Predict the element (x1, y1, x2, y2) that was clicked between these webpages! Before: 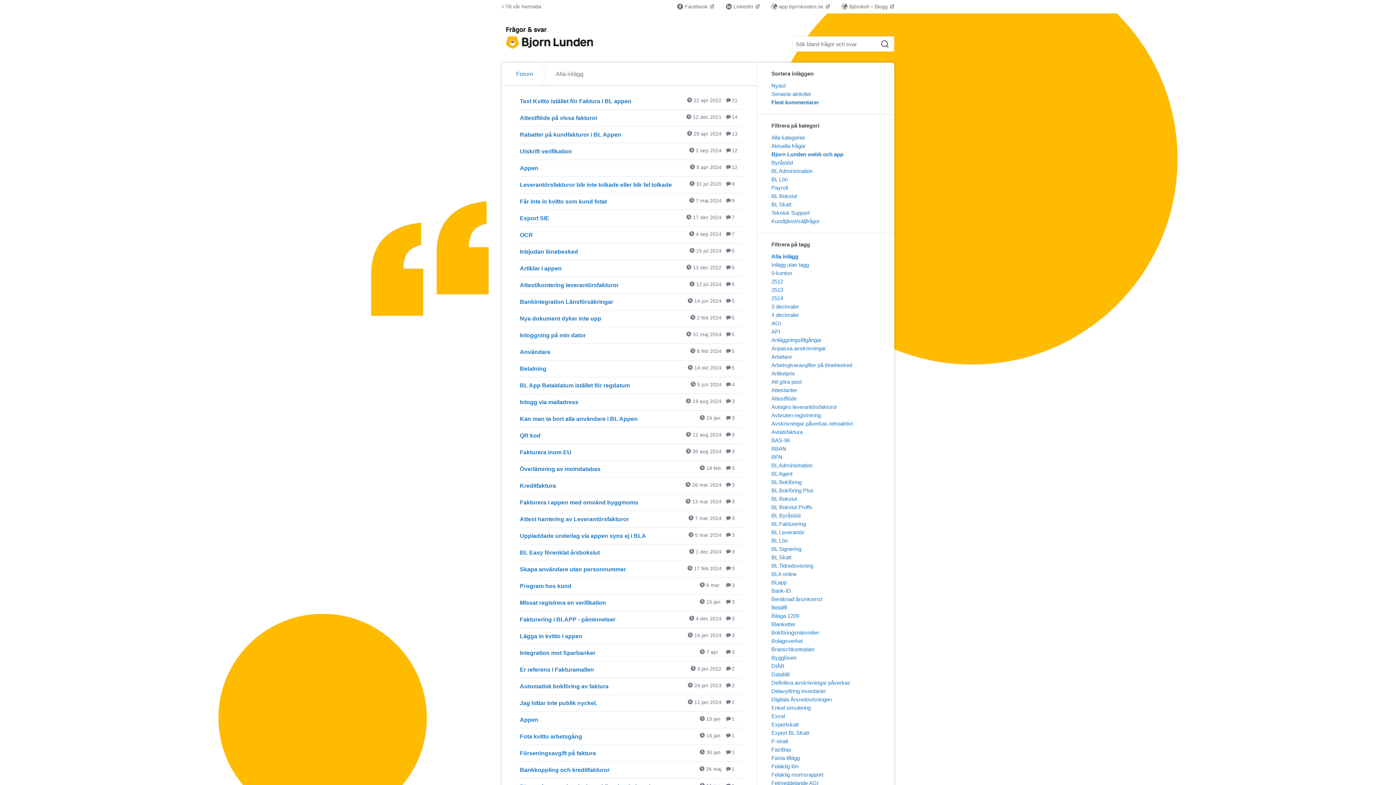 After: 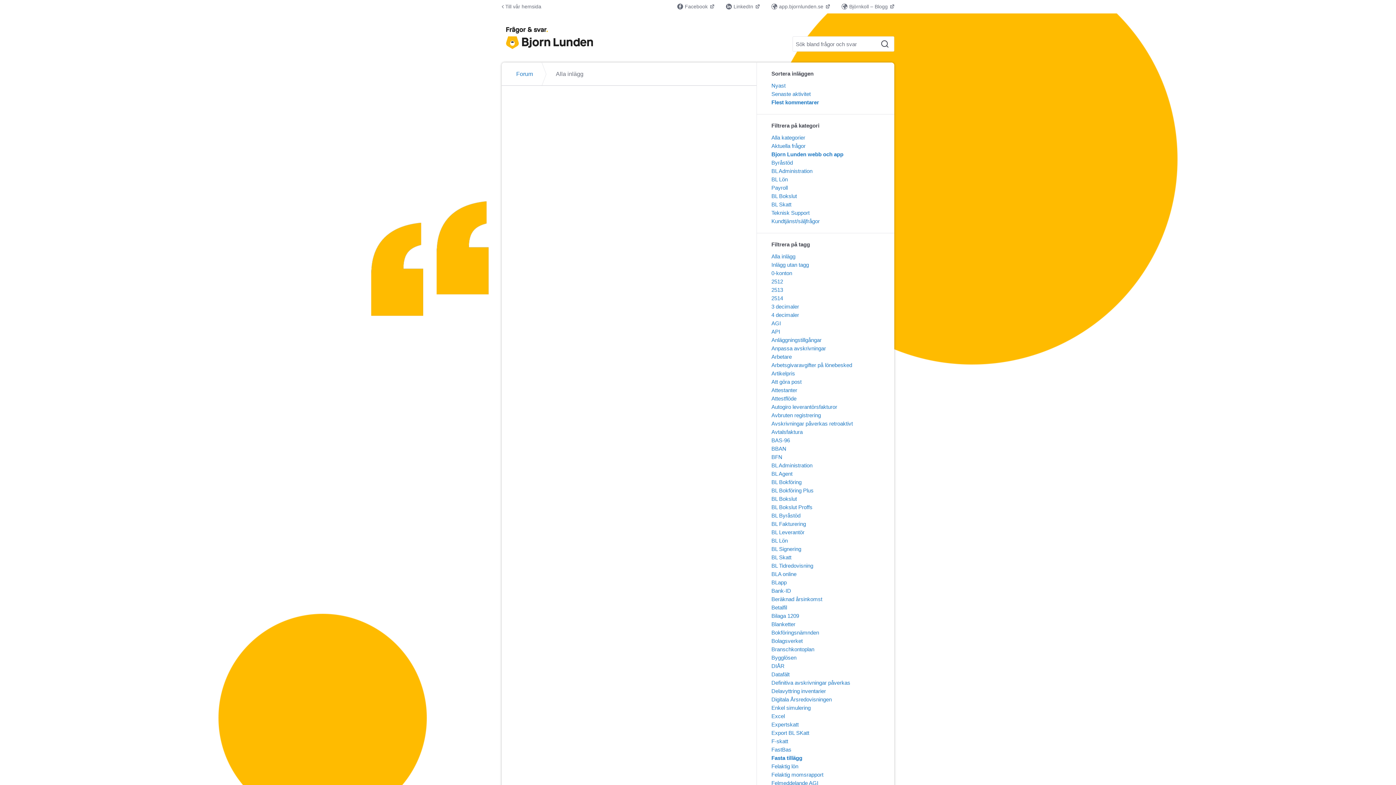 Action: label: Fasta tillägg bbox: (771, 755, 800, 761)